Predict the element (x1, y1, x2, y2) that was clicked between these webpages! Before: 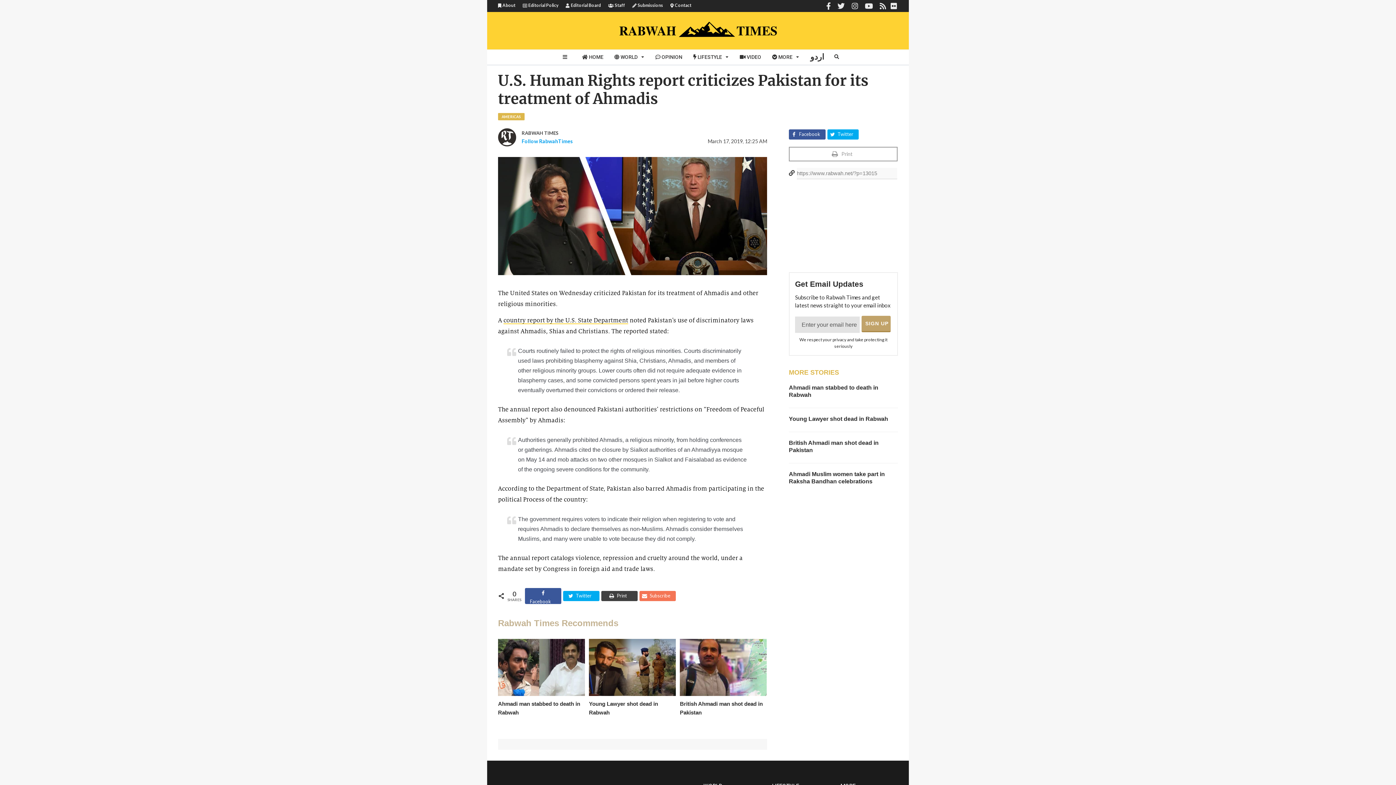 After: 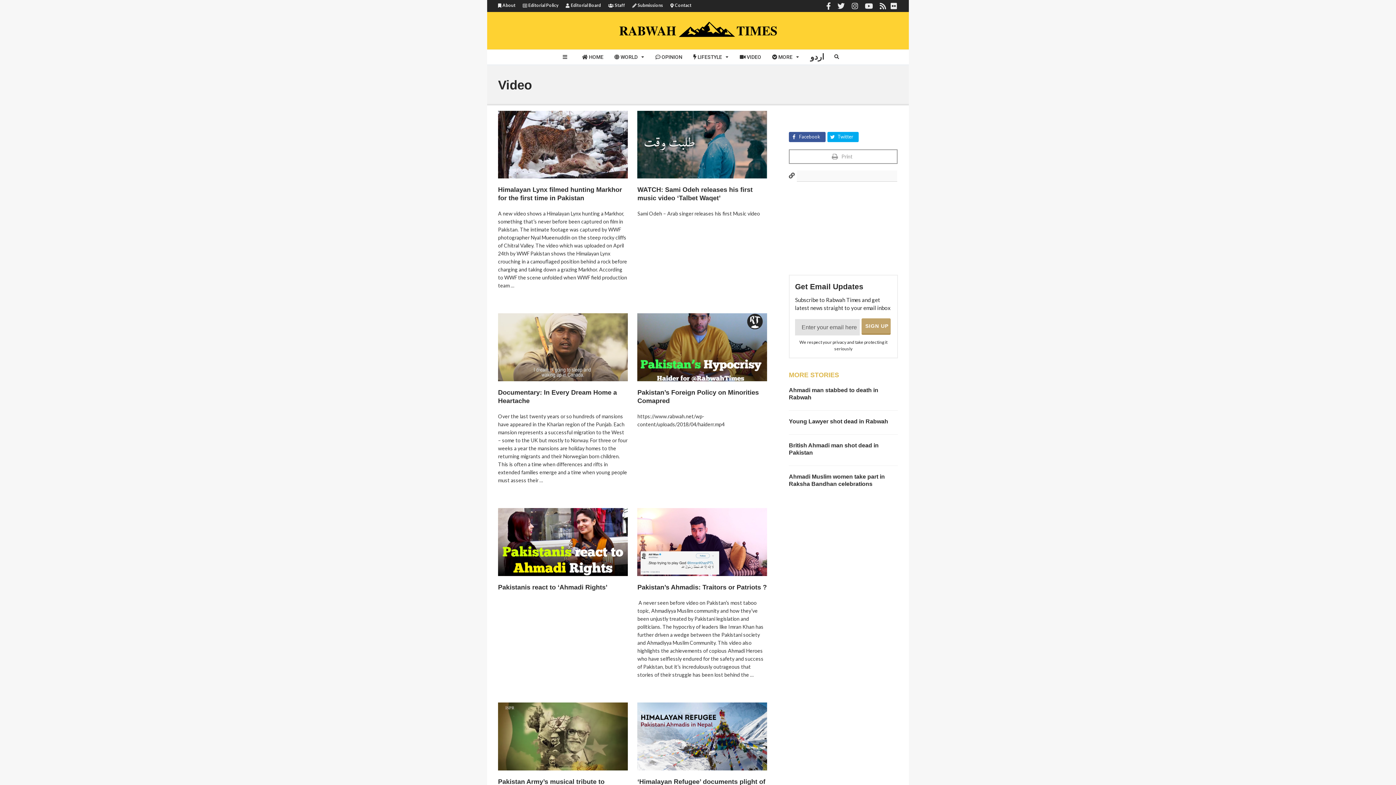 Action: label: VIDEO bbox: (734, 49, 766, 64)